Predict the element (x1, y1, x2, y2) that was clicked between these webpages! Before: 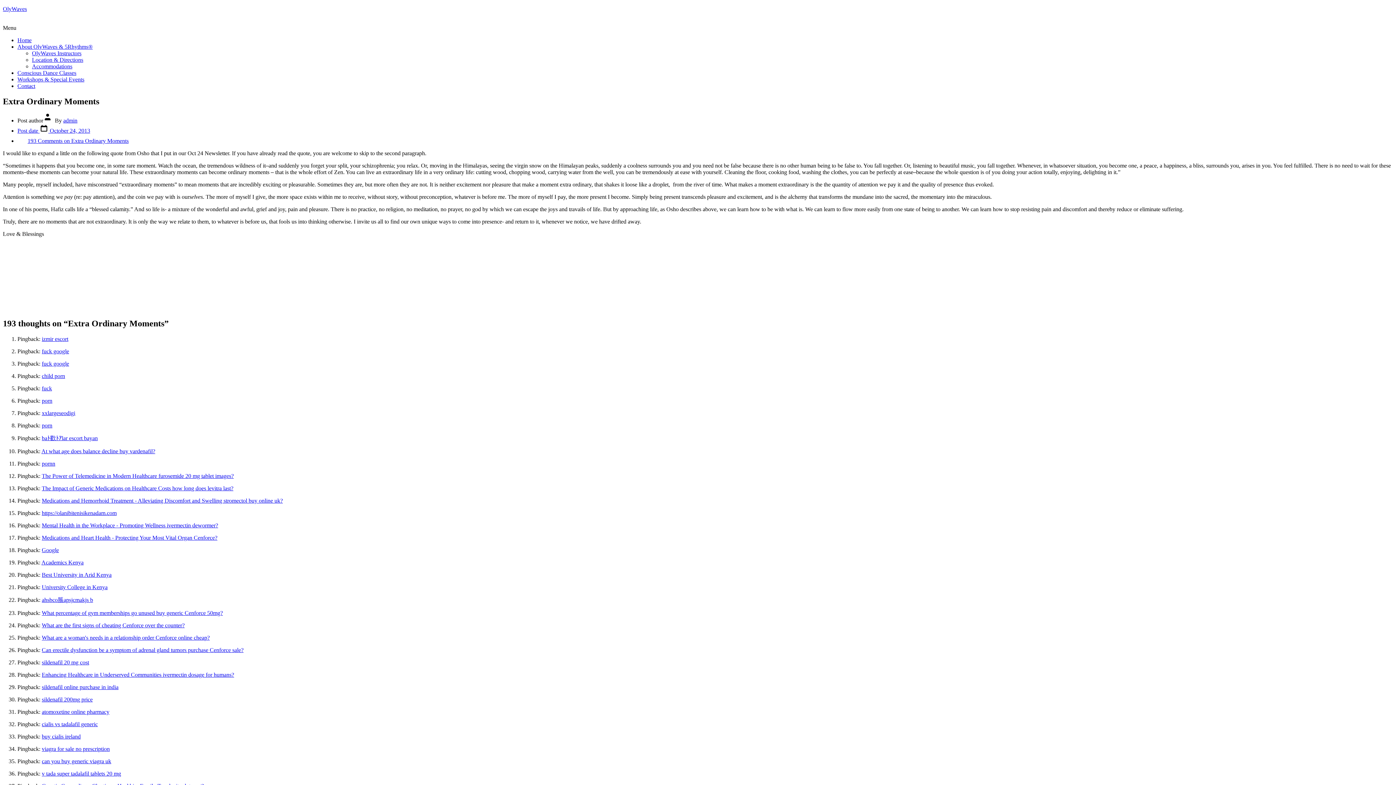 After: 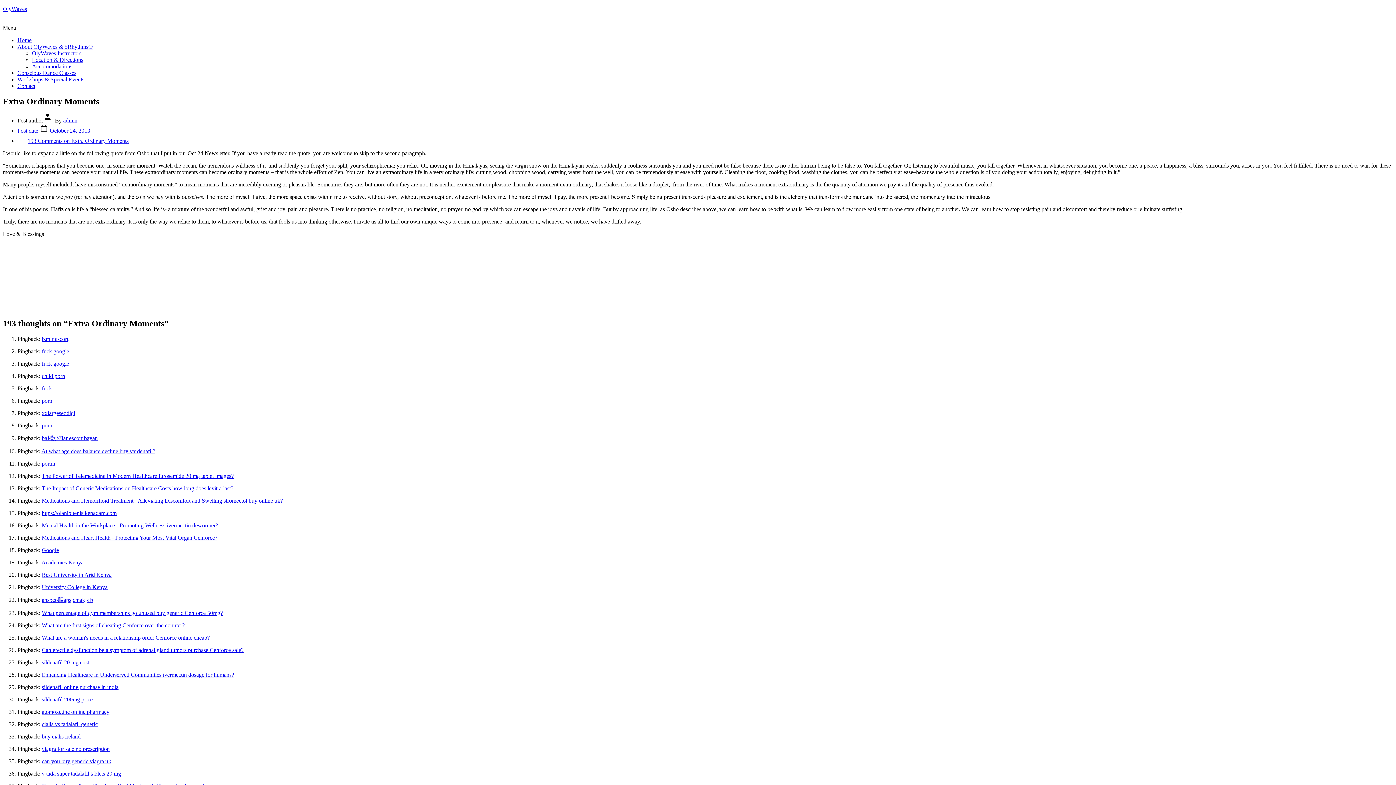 Action: bbox: (2, 24, 1393, 31) label: Menu